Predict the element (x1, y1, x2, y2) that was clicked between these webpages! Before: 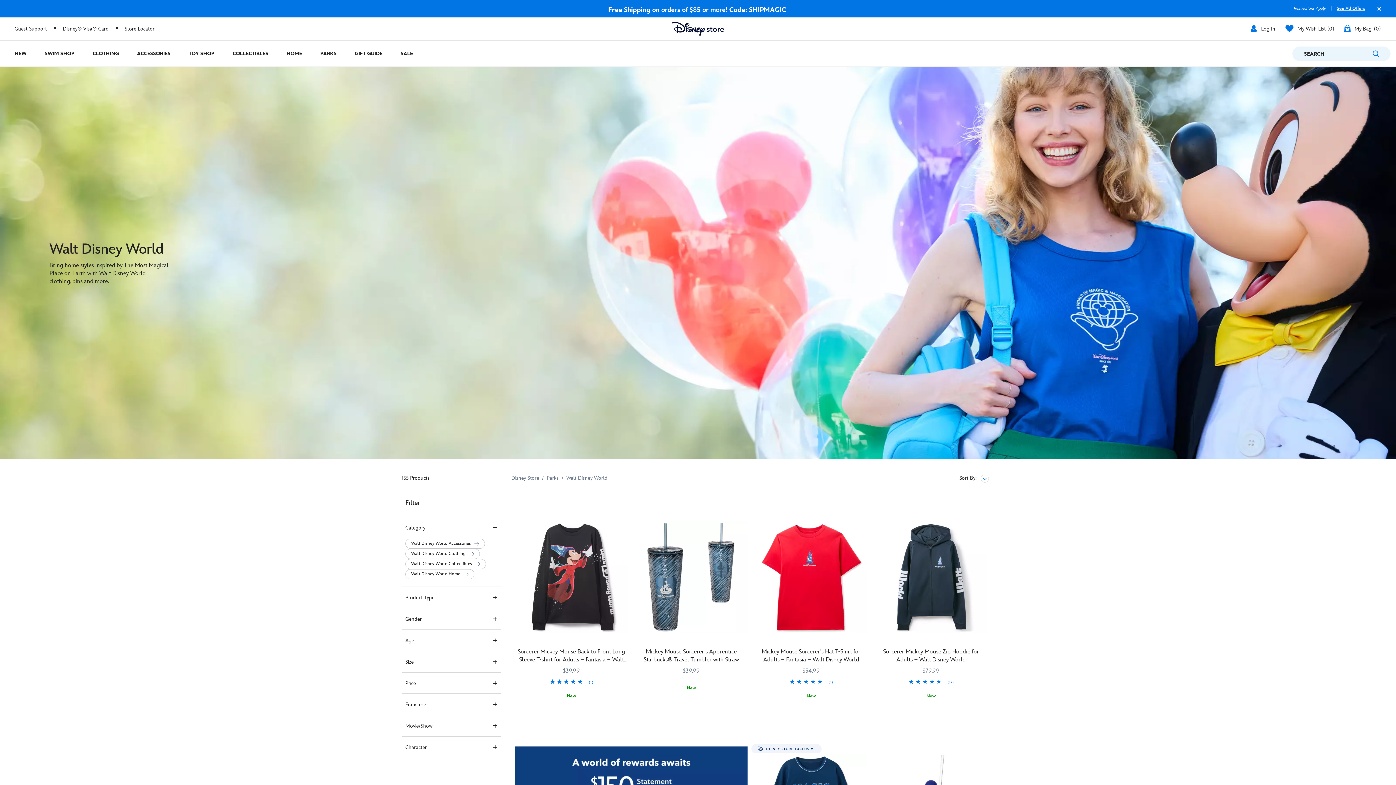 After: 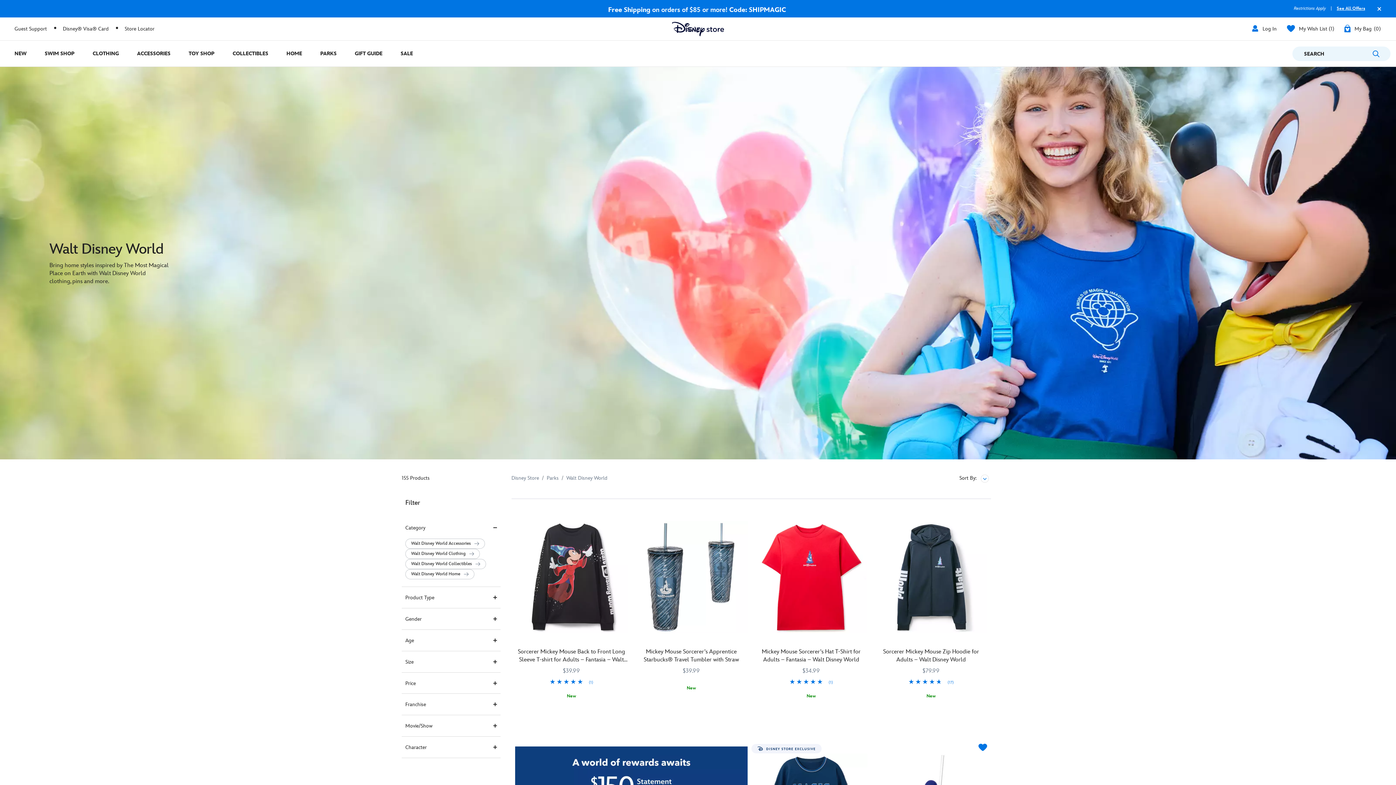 Action: label: Add product to Wish List bbox: (978, 743, 987, 752)